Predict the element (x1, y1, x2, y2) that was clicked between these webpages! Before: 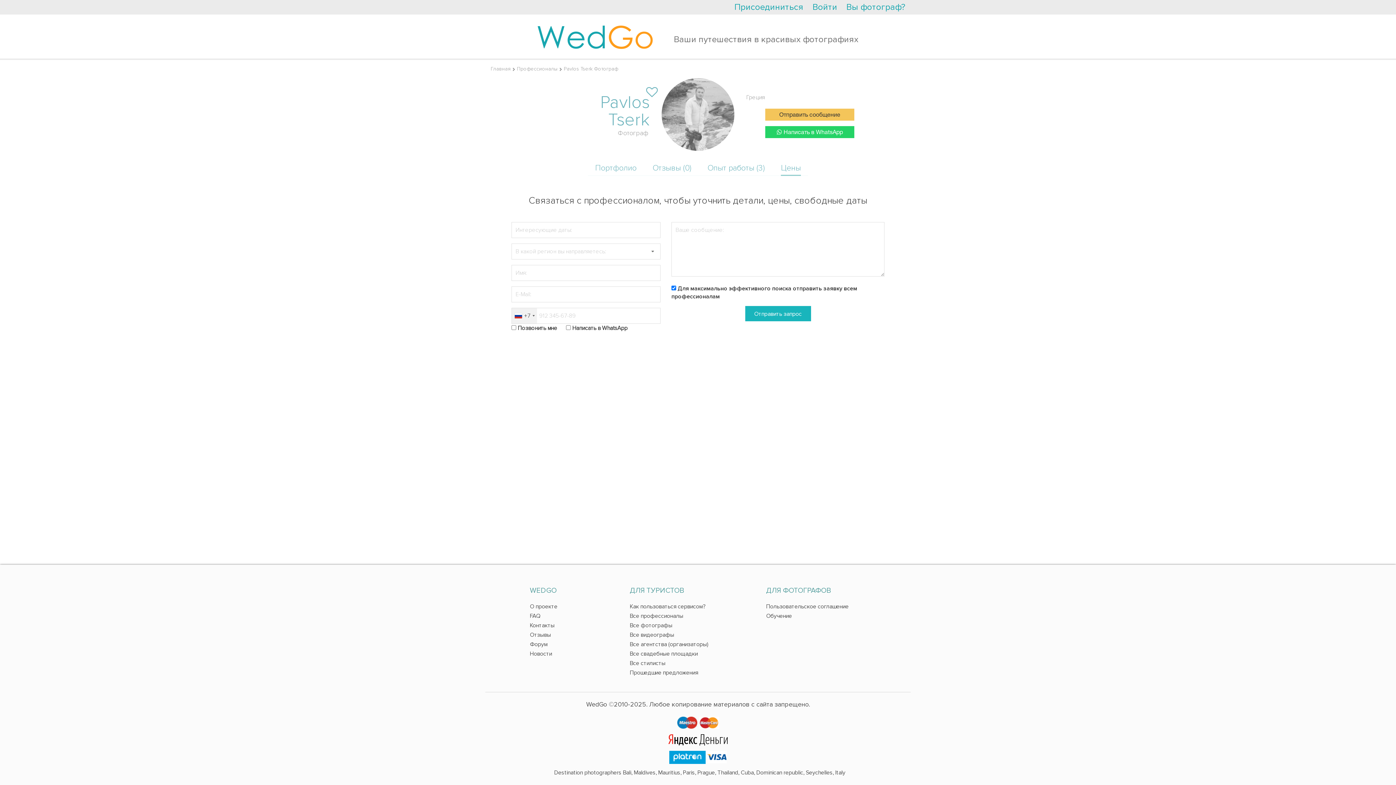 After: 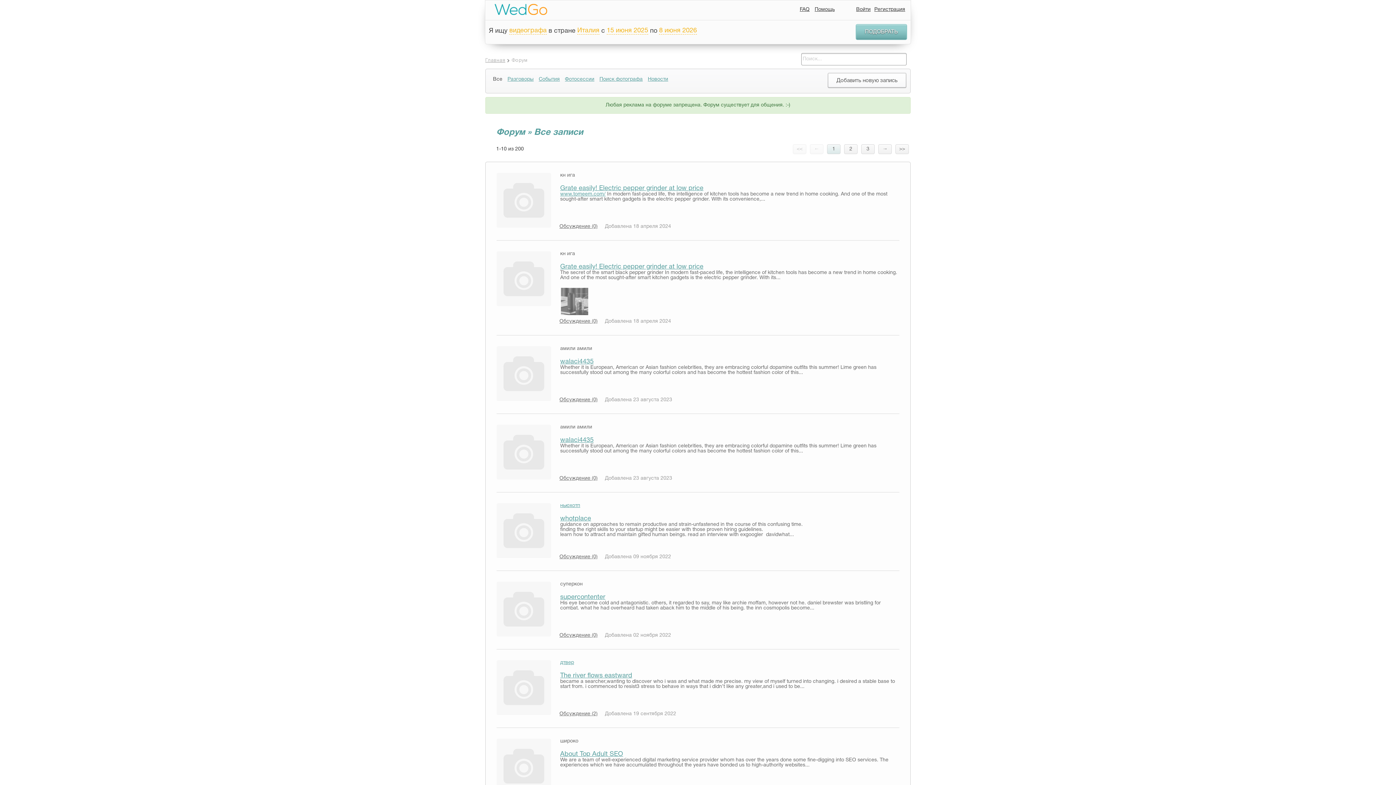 Action: bbox: (530, 641, 547, 648) label: Форум